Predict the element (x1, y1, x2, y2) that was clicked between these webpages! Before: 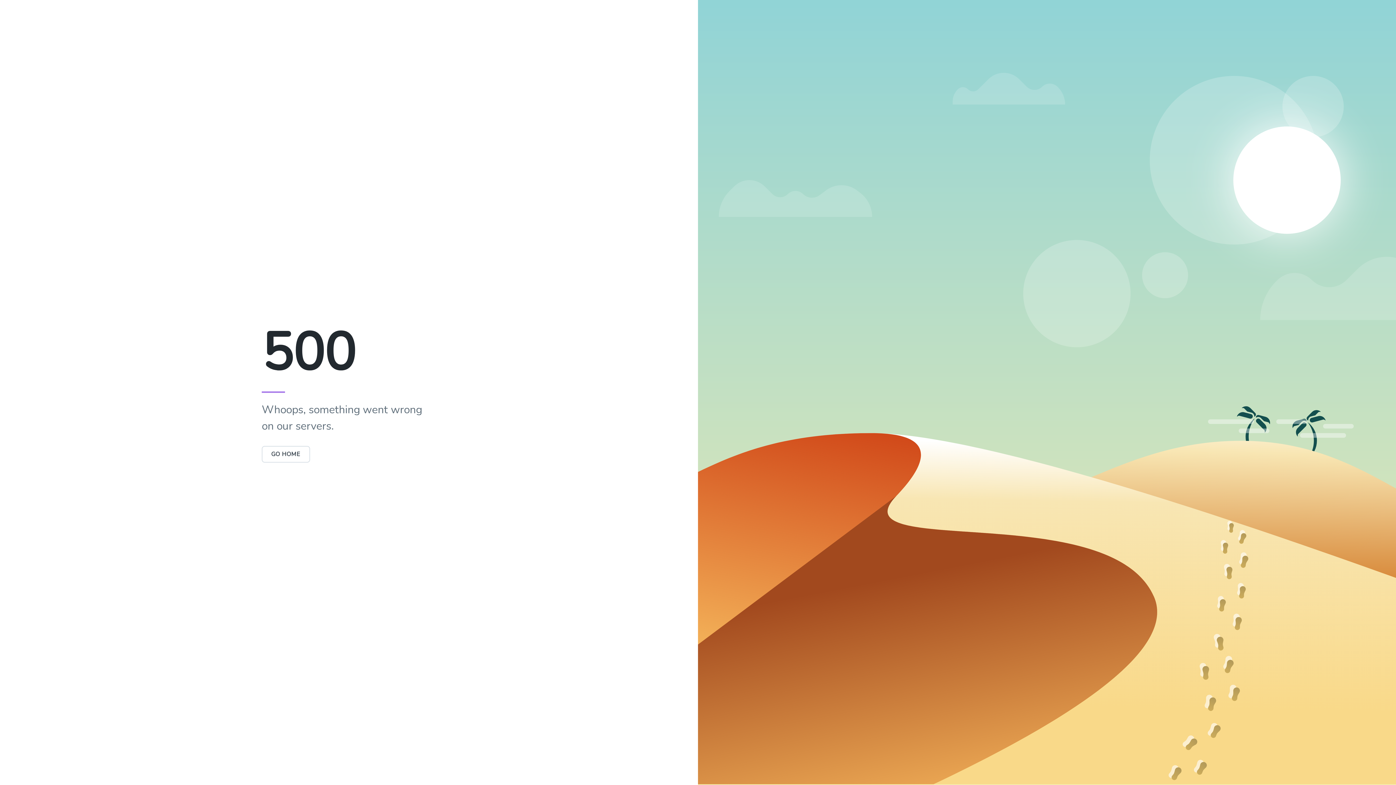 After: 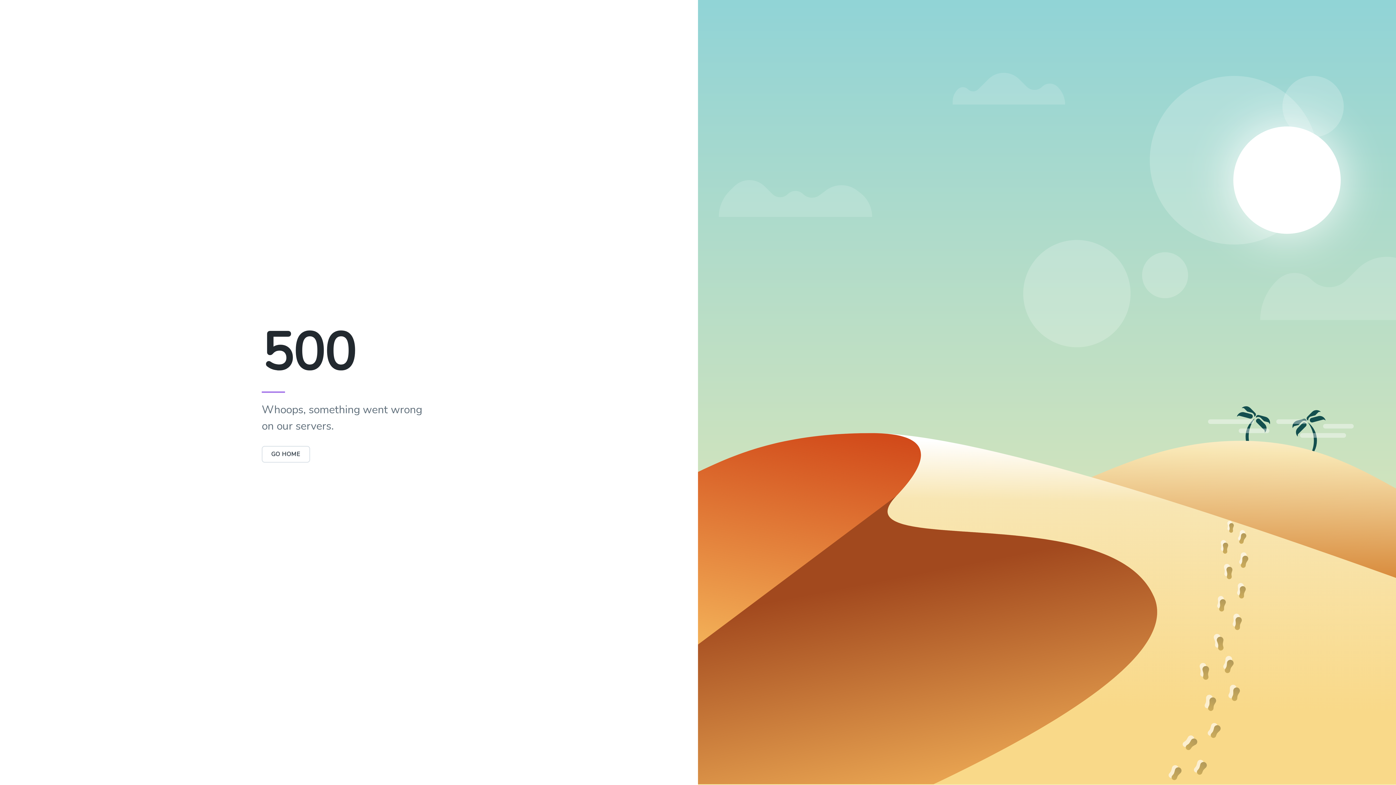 Action: bbox: (261, 450, 310, 458) label: GO HOME